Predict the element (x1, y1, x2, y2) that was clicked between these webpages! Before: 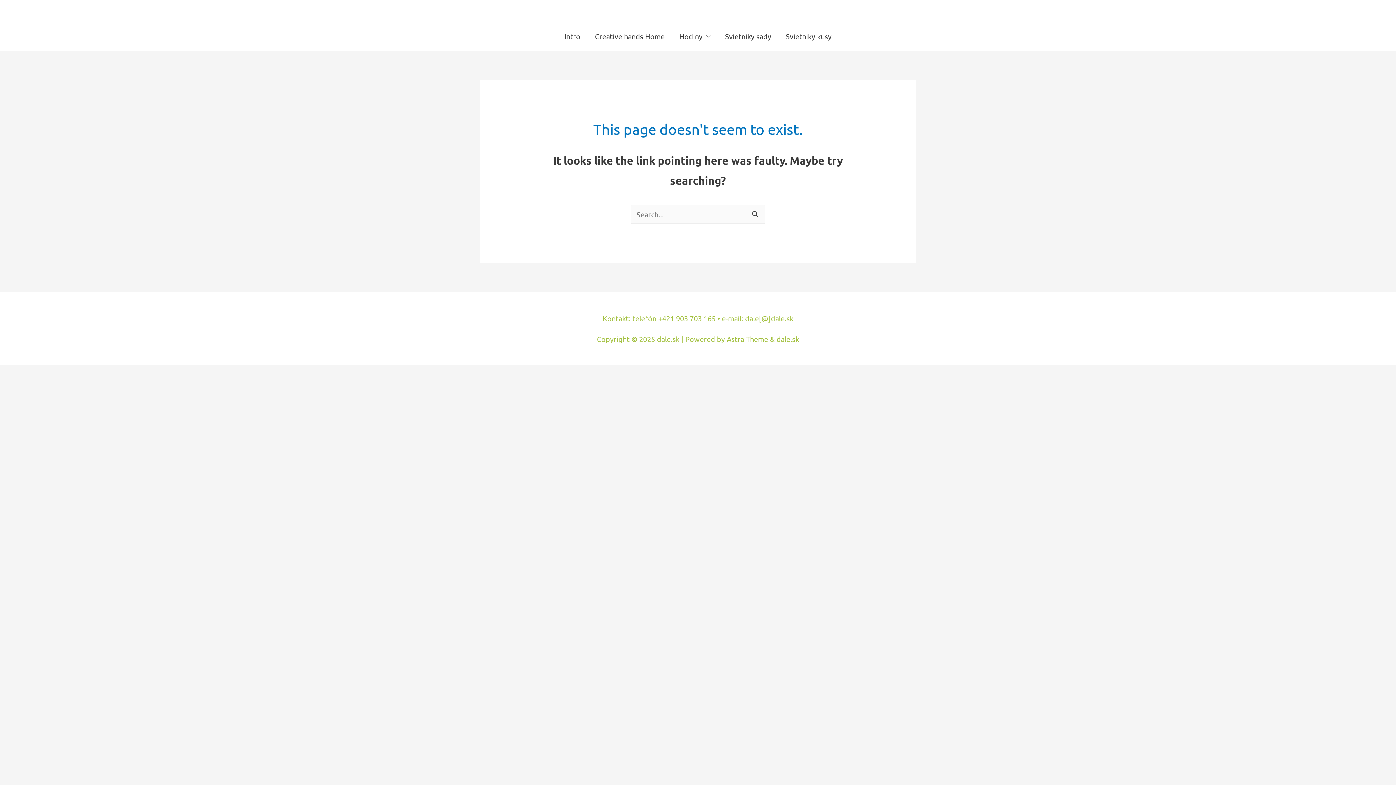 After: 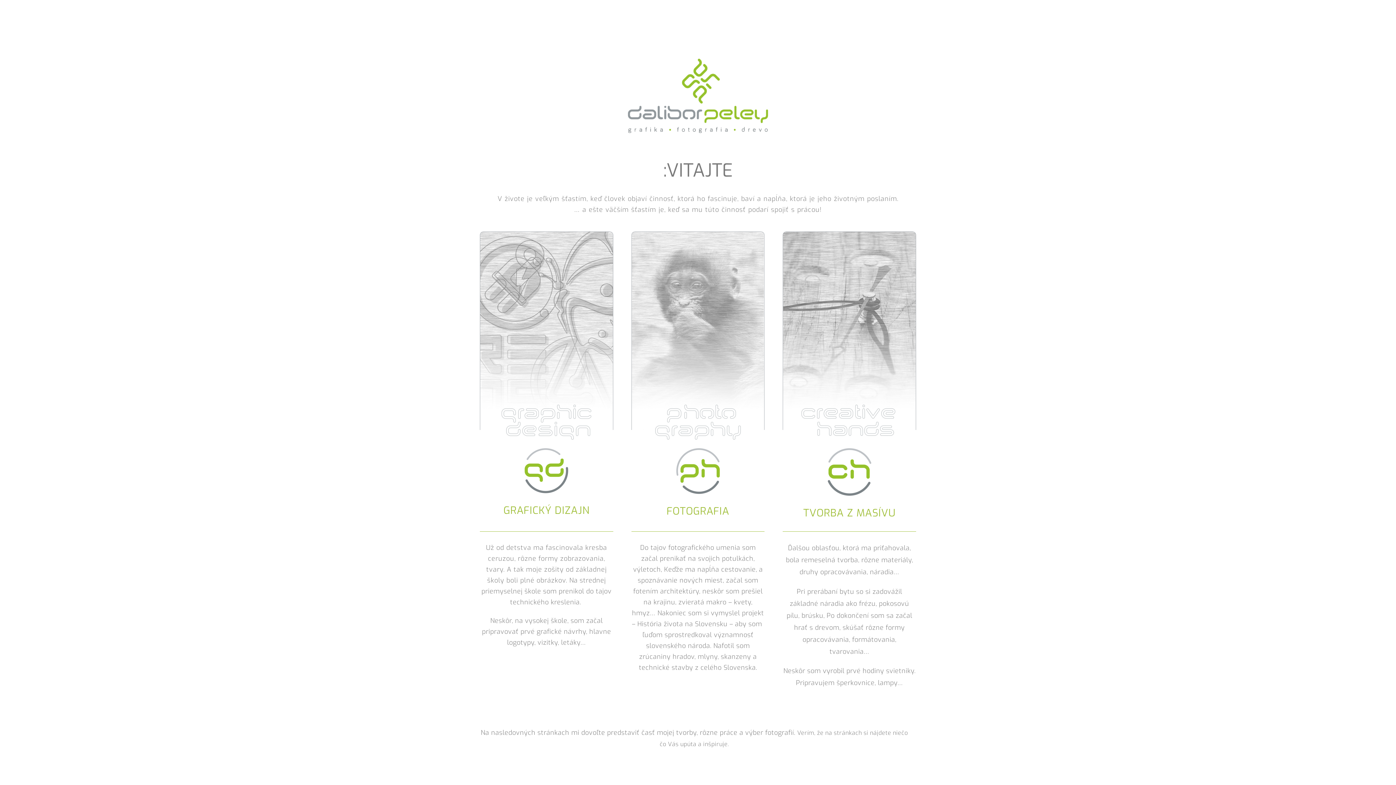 Action: label: Intro bbox: (557, 21, 587, 50)